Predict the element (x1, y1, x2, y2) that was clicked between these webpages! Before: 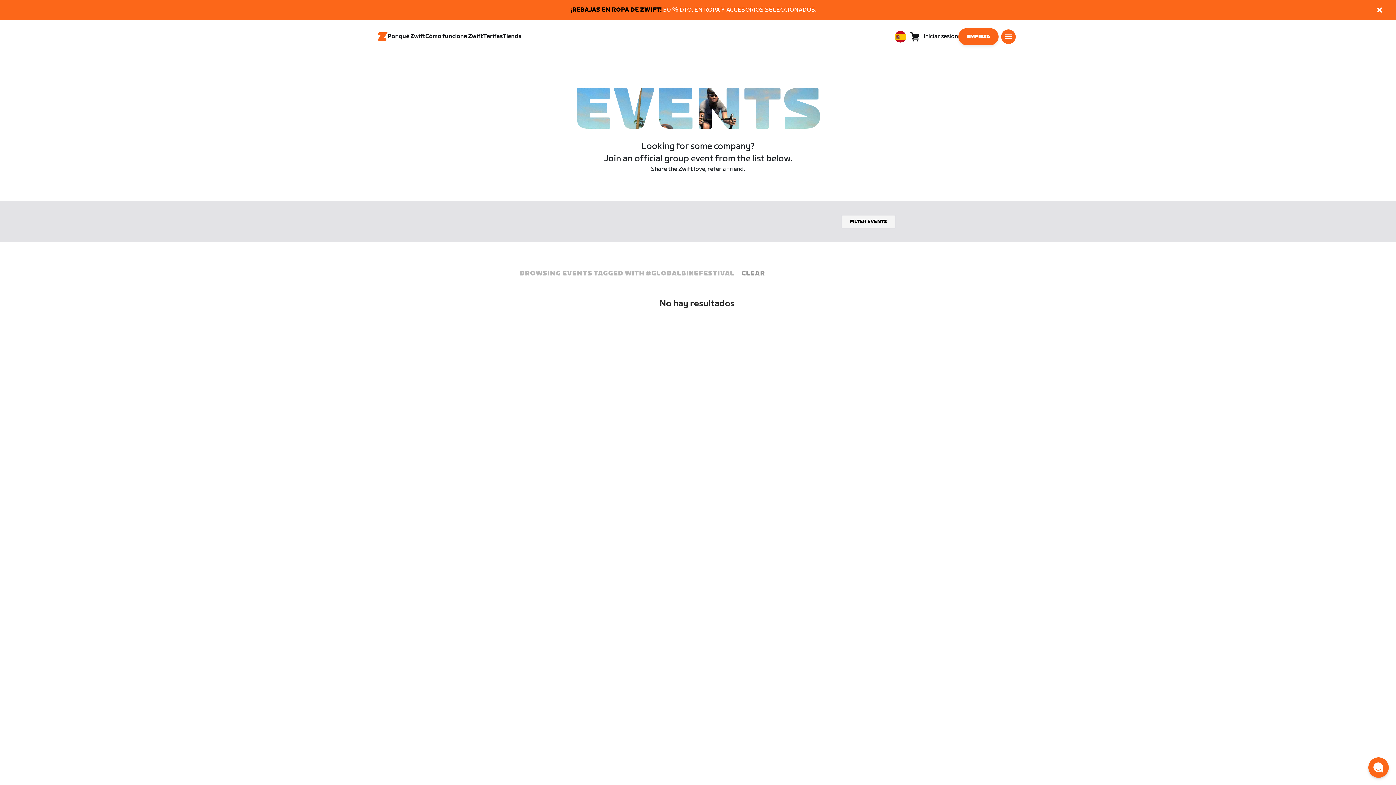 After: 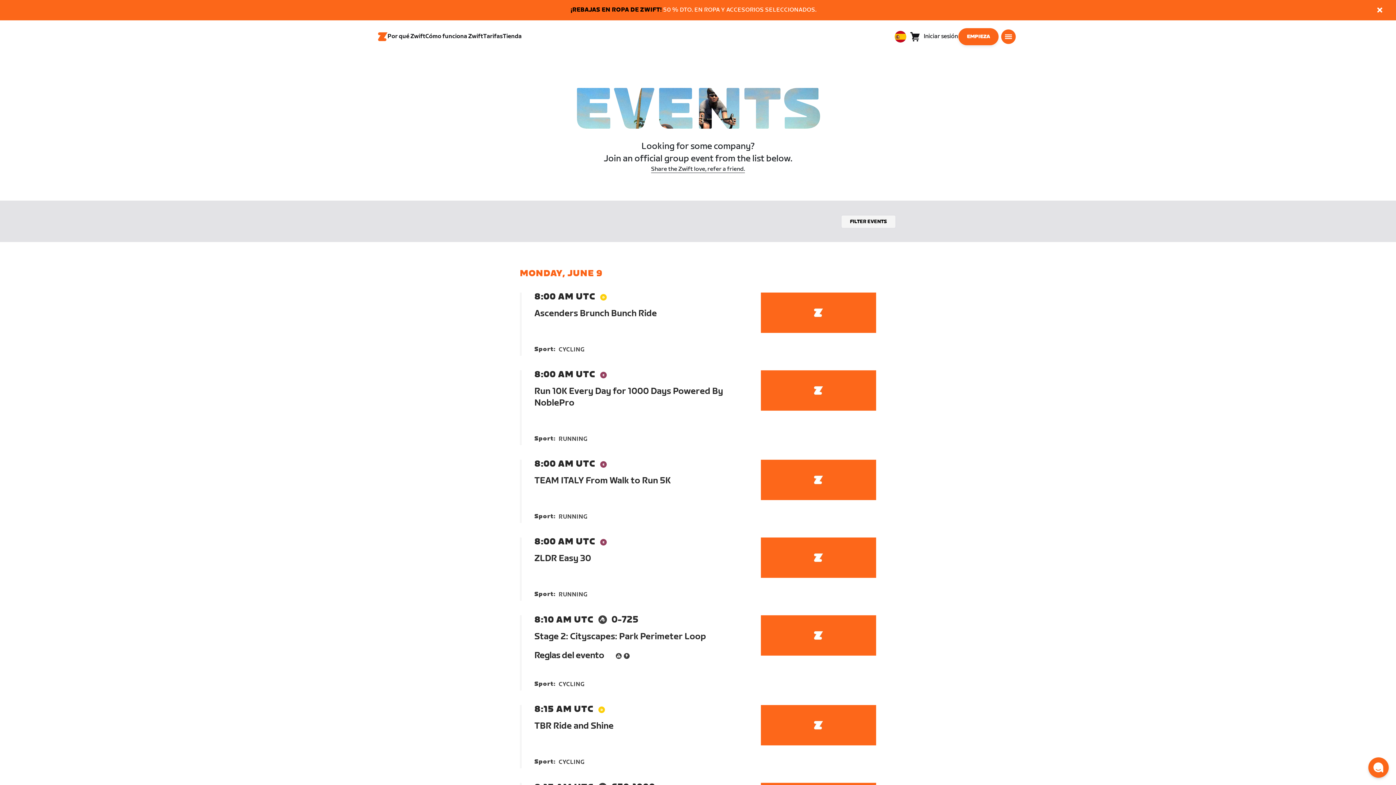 Action: bbox: (741, 269, 765, 277) label: CLEAR